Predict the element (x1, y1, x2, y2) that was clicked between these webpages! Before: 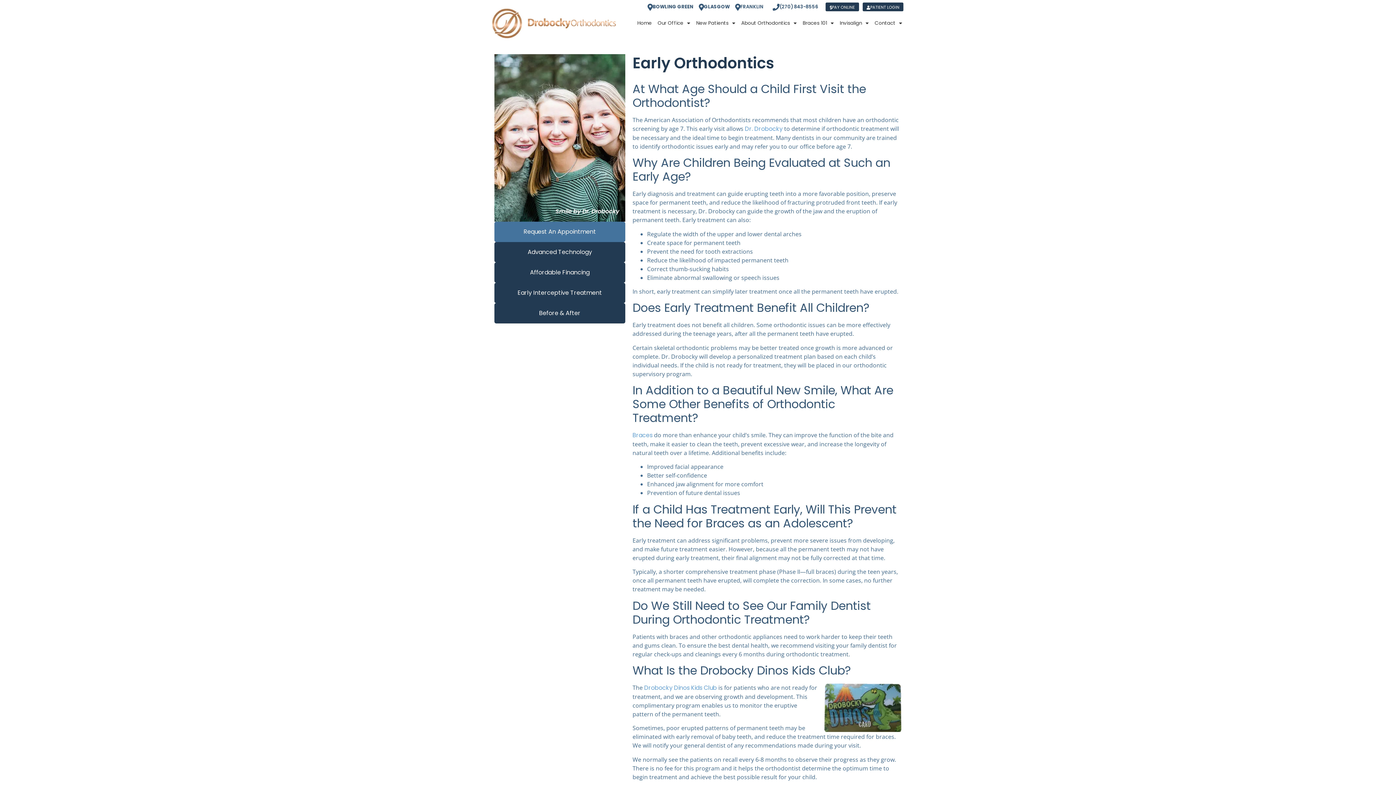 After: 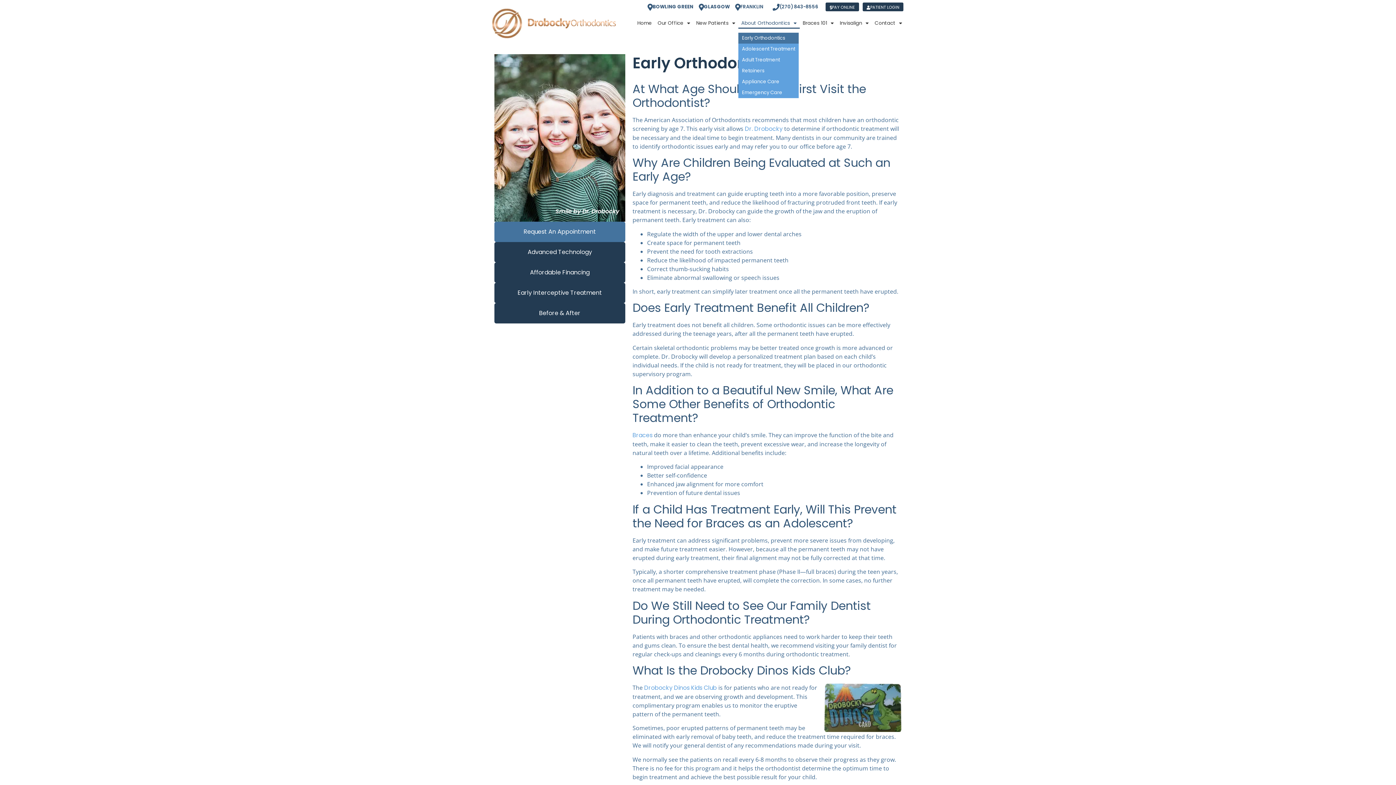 Action: label: About Orthodontics bbox: (738, 17, 799, 28)